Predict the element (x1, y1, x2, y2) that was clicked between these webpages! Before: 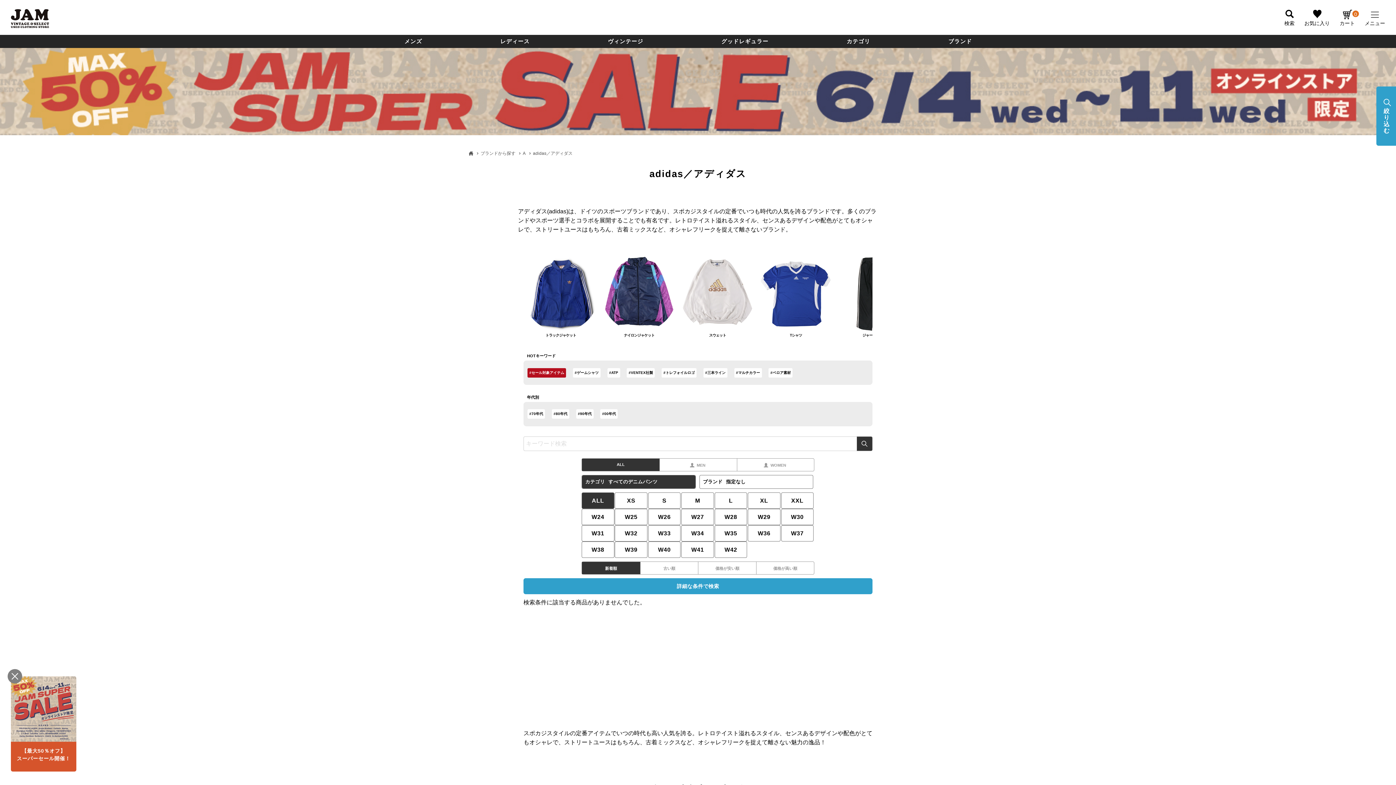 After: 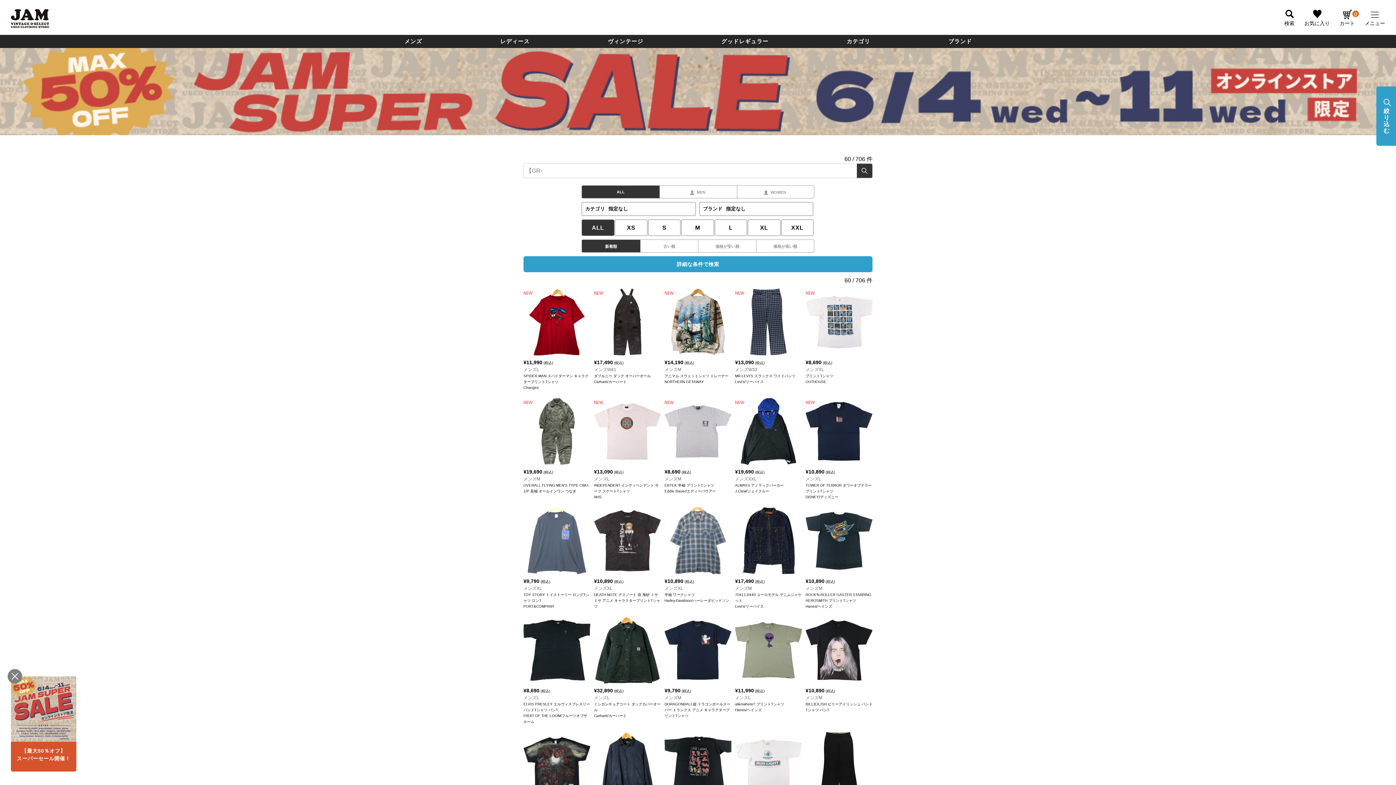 Action: bbox: (721, 34, 768, 48) label: グッドレギュラー